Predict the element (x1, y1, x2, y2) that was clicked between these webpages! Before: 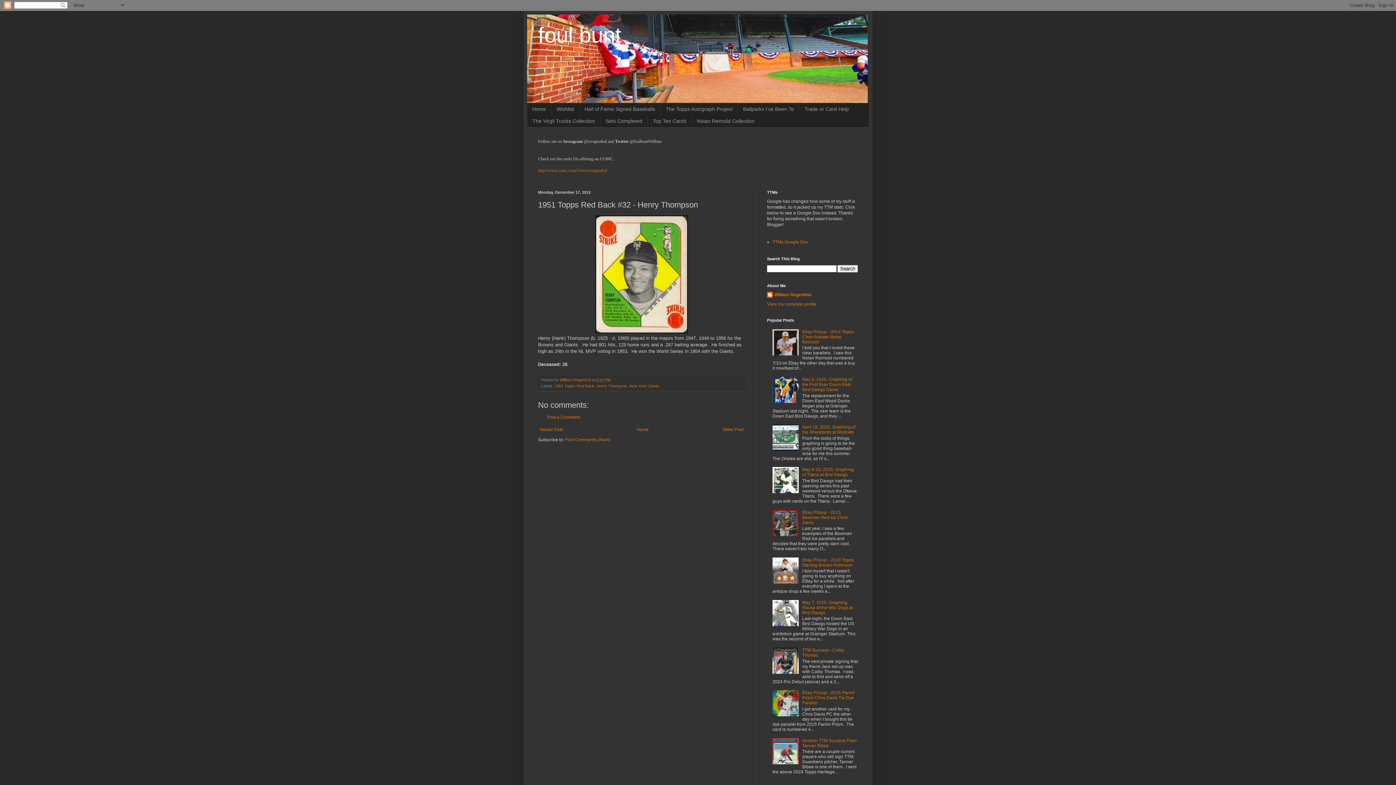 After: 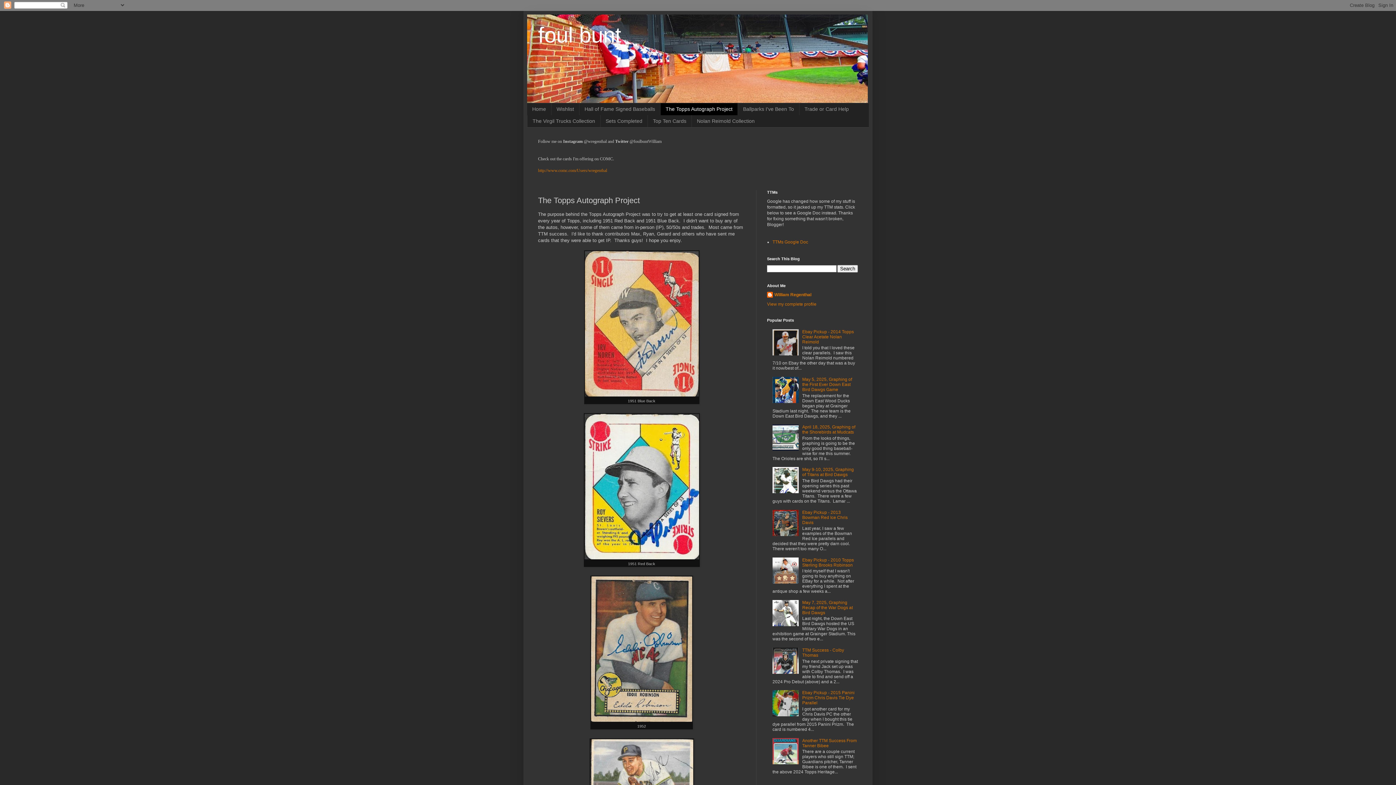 Action: bbox: (660, 103, 737, 115) label: The Topps Autograph Project